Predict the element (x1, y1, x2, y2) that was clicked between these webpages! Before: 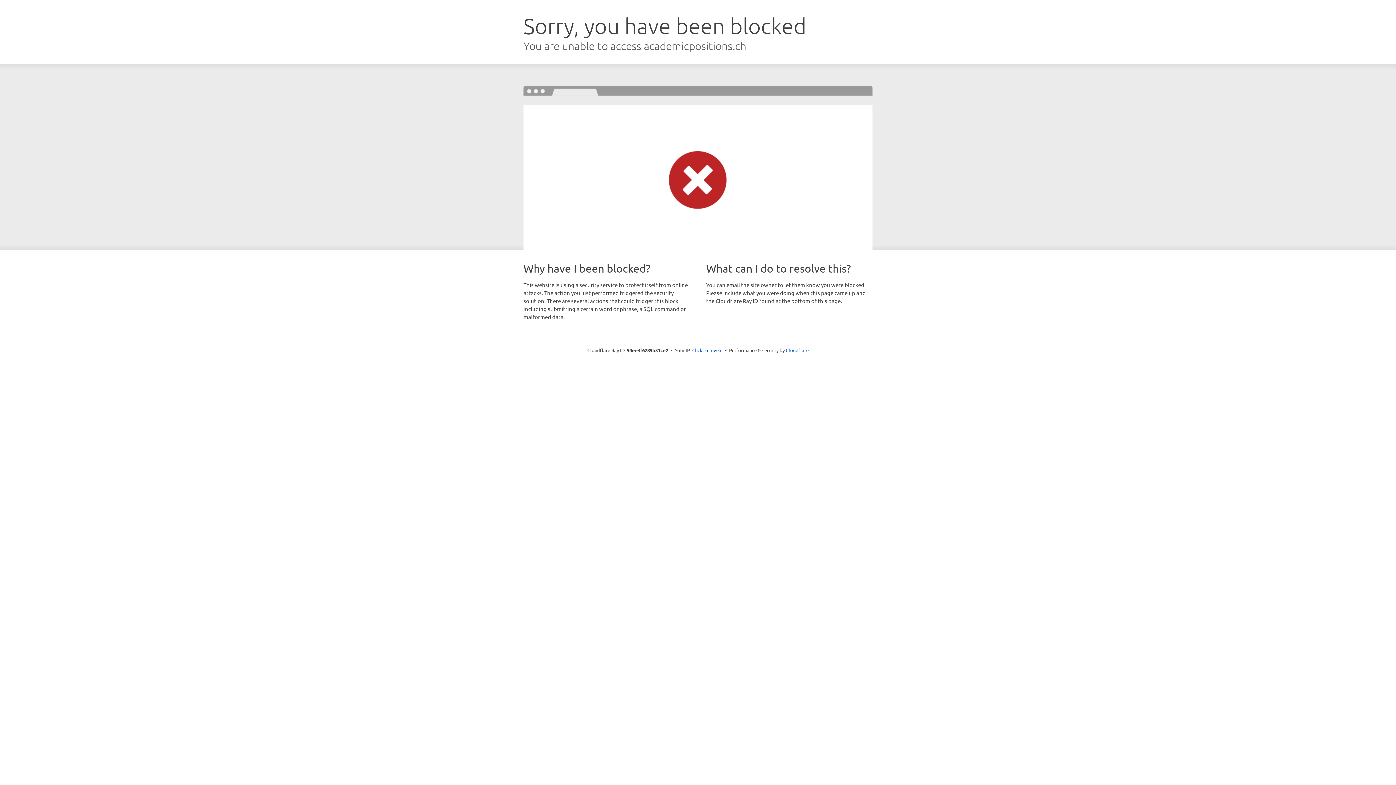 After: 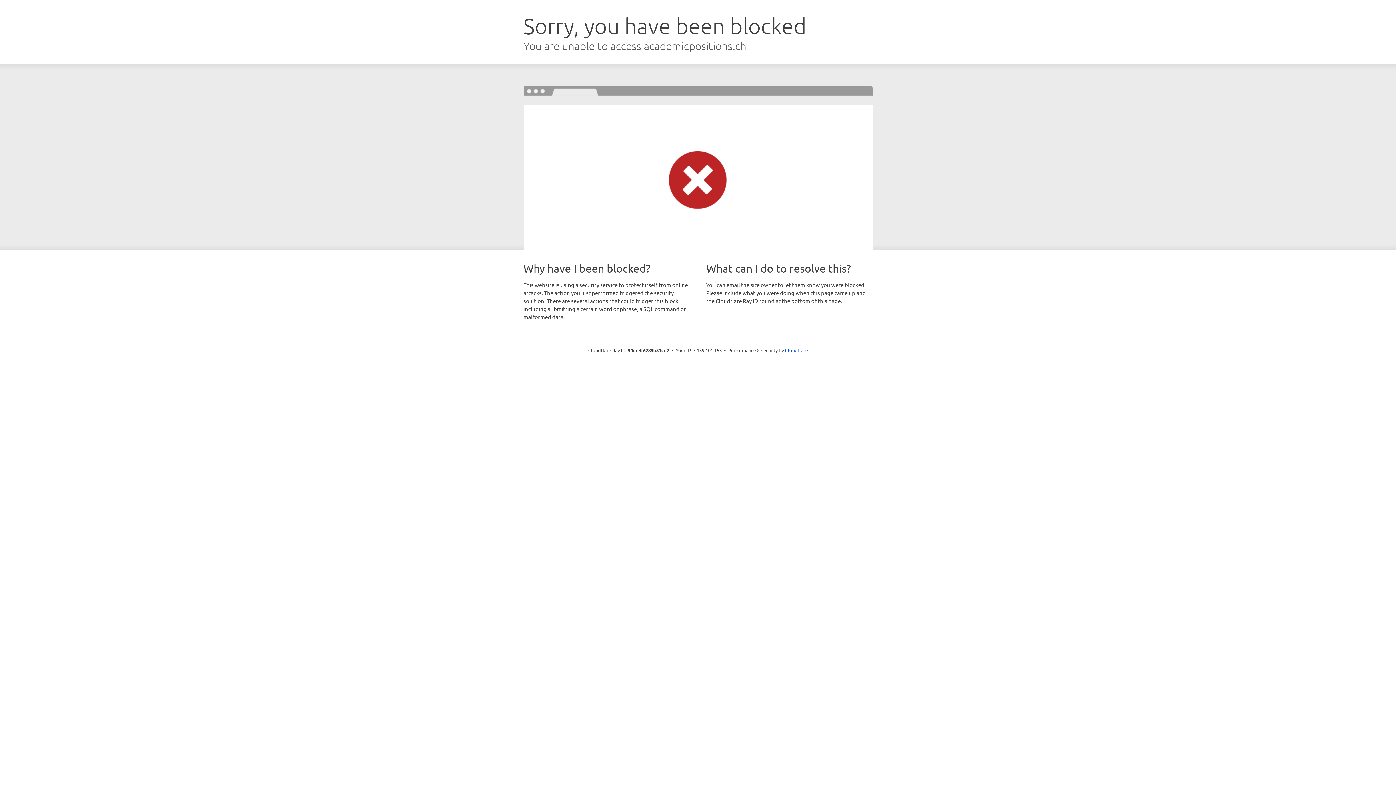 Action: bbox: (692, 346, 722, 353) label: Click to reveal